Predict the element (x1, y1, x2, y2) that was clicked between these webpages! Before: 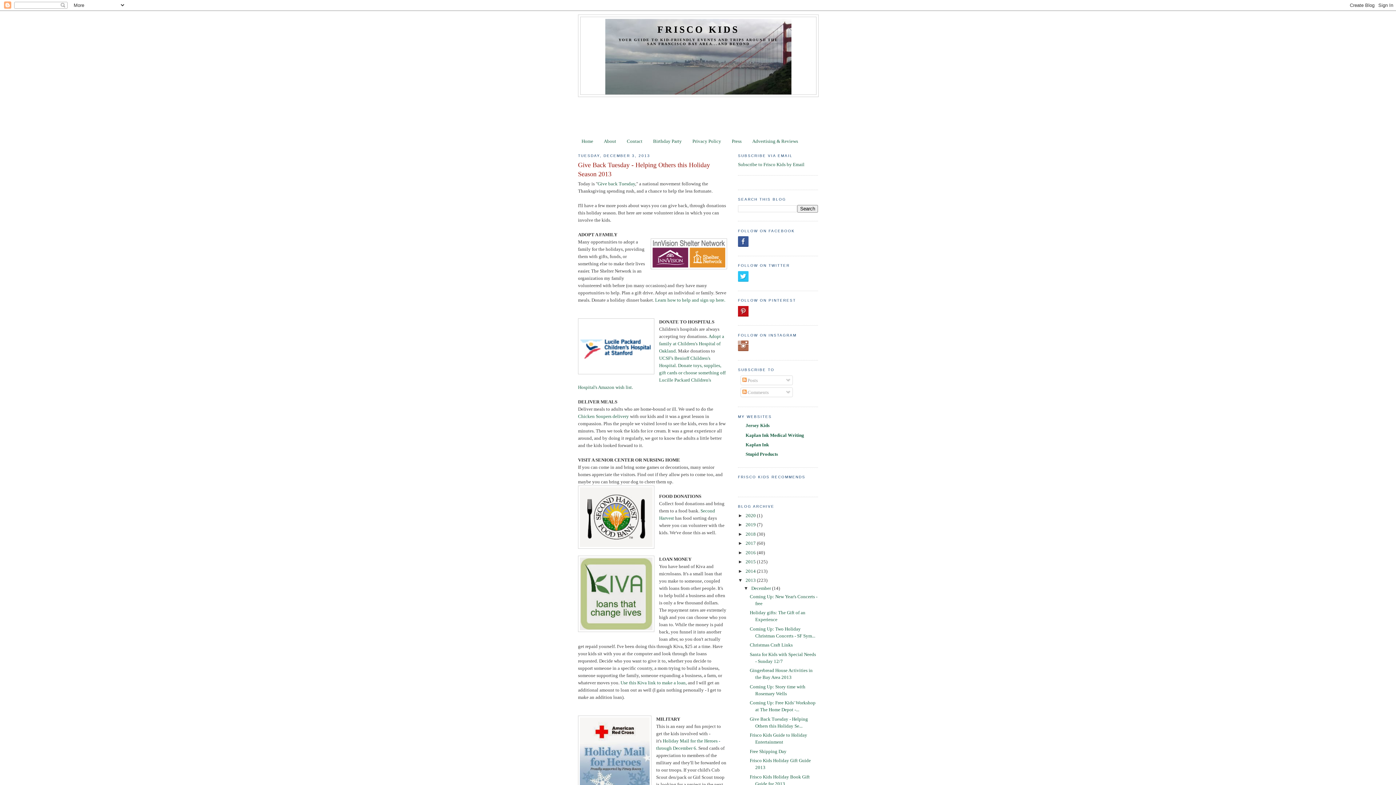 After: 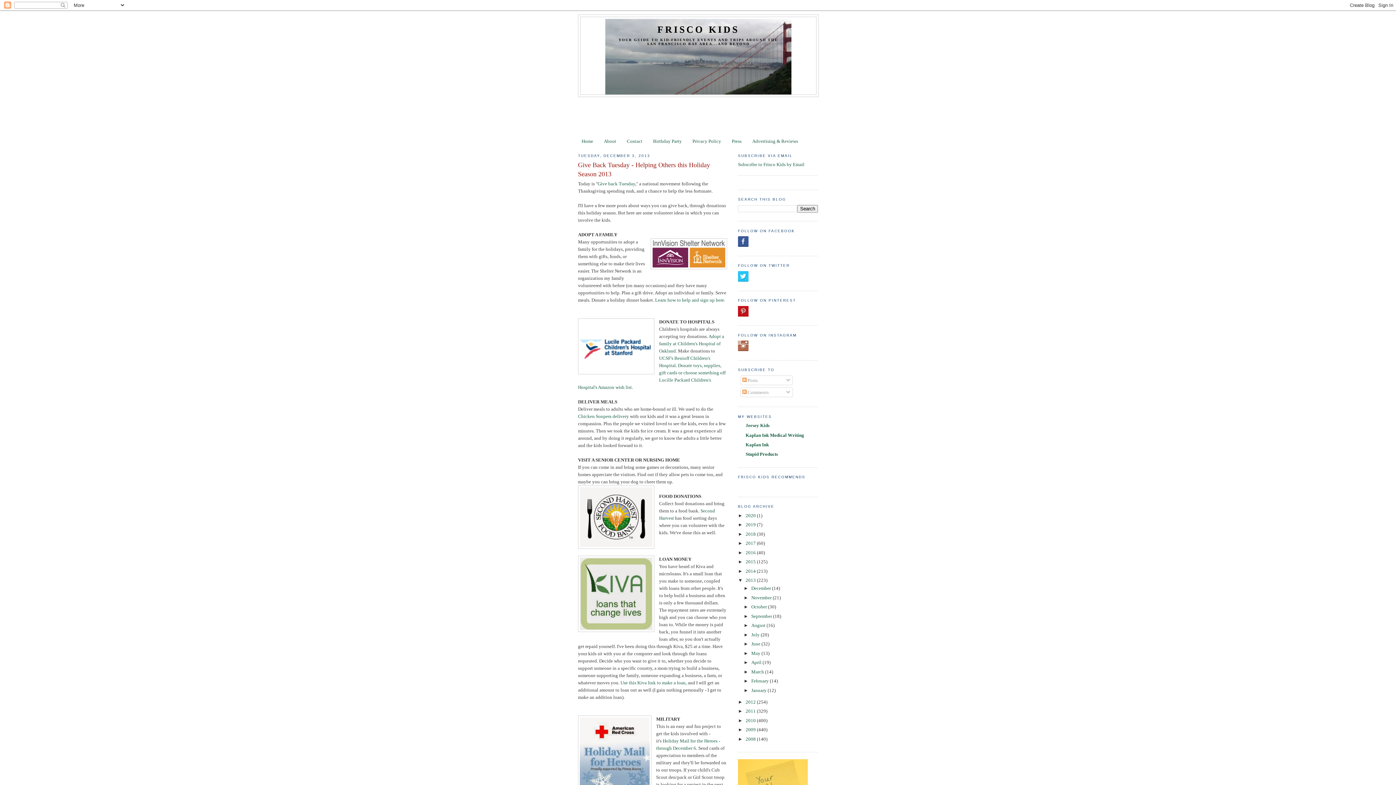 Action: bbox: (743, 585, 751, 591) label: ▼  